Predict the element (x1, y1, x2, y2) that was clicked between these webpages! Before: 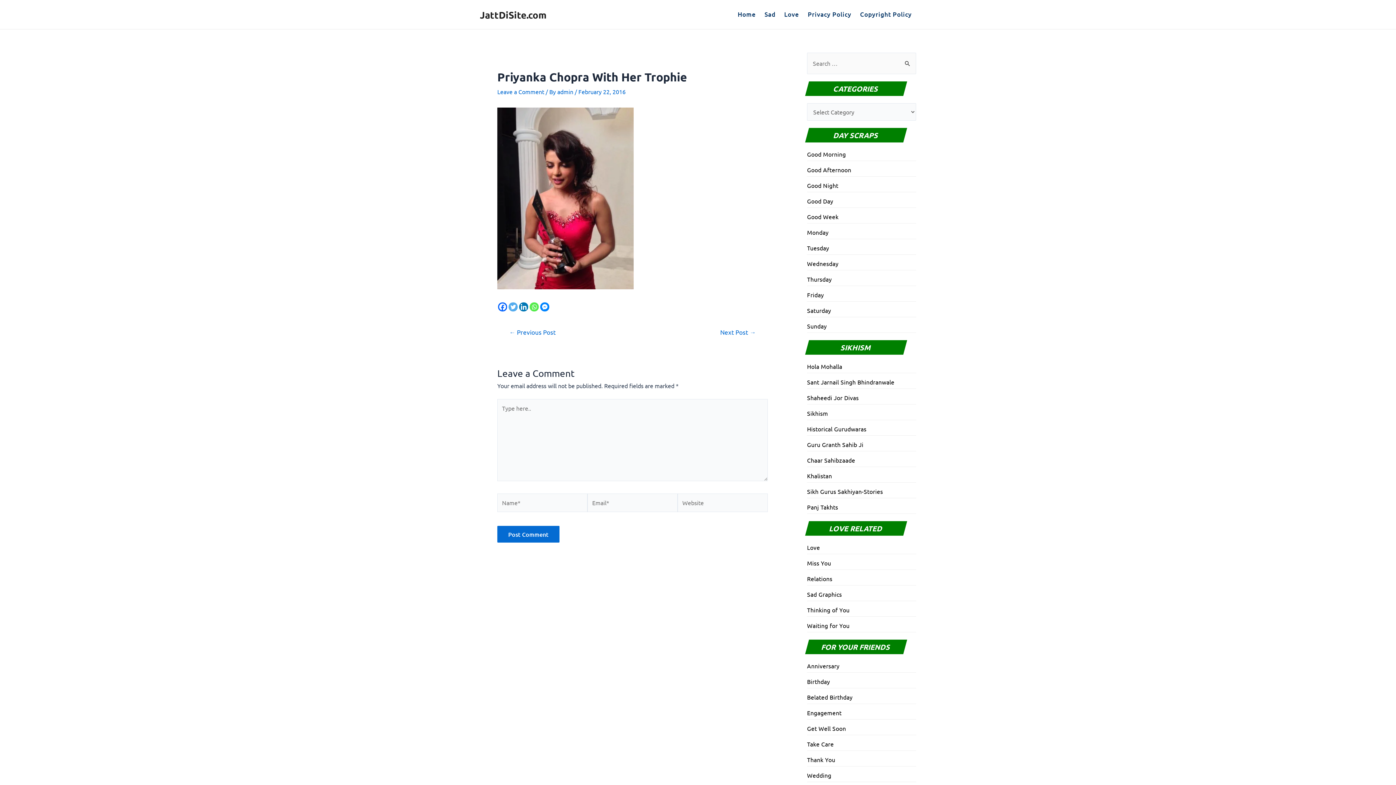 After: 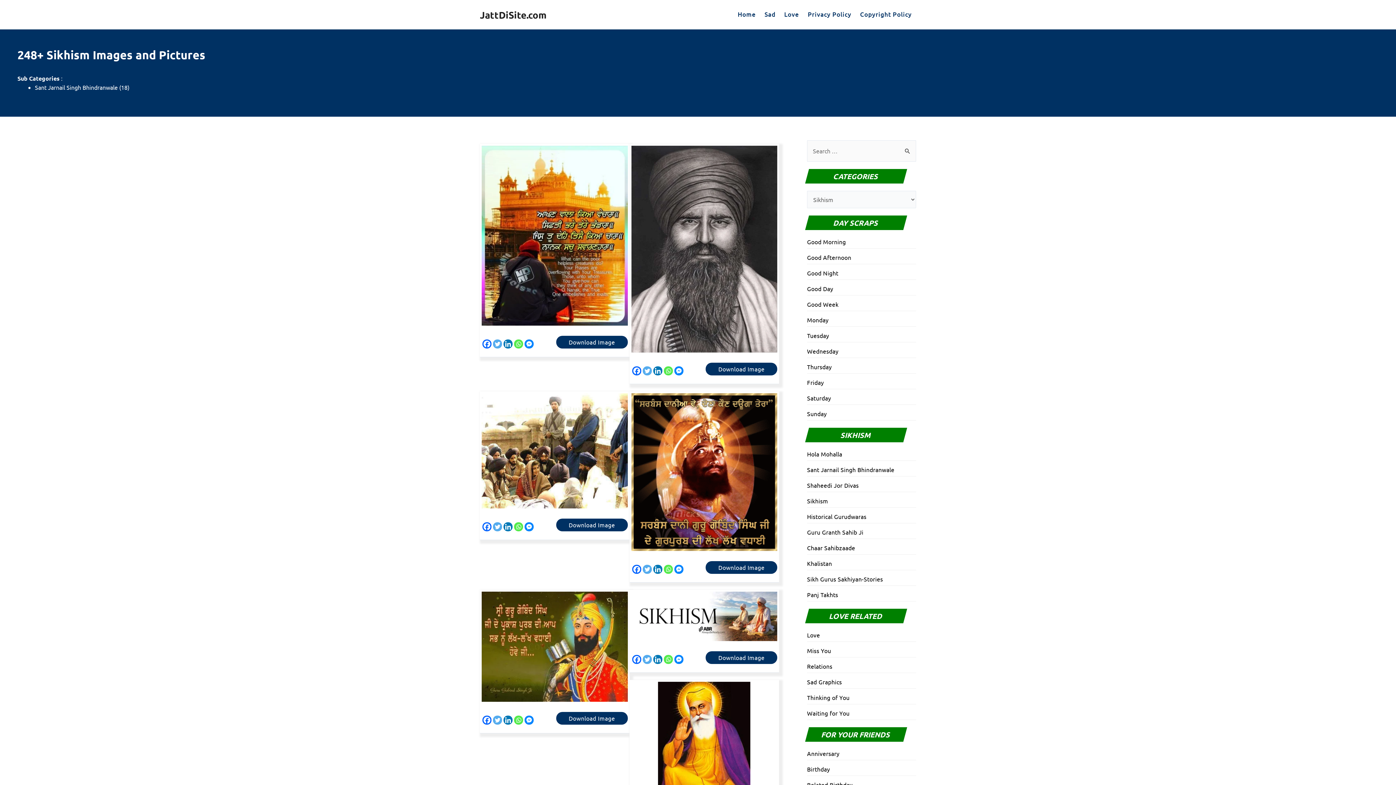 Action: bbox: (807, 409, 828, 417) label: Sikhism